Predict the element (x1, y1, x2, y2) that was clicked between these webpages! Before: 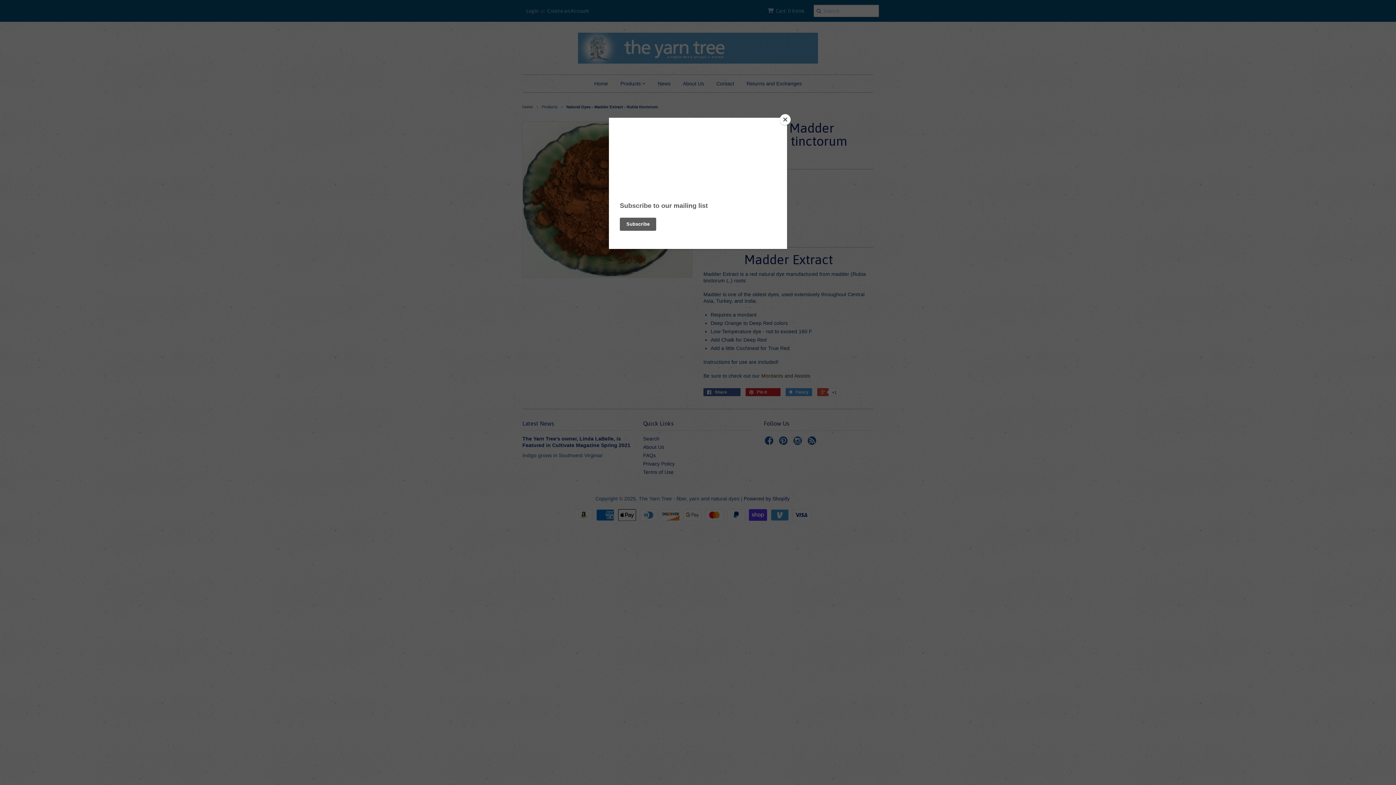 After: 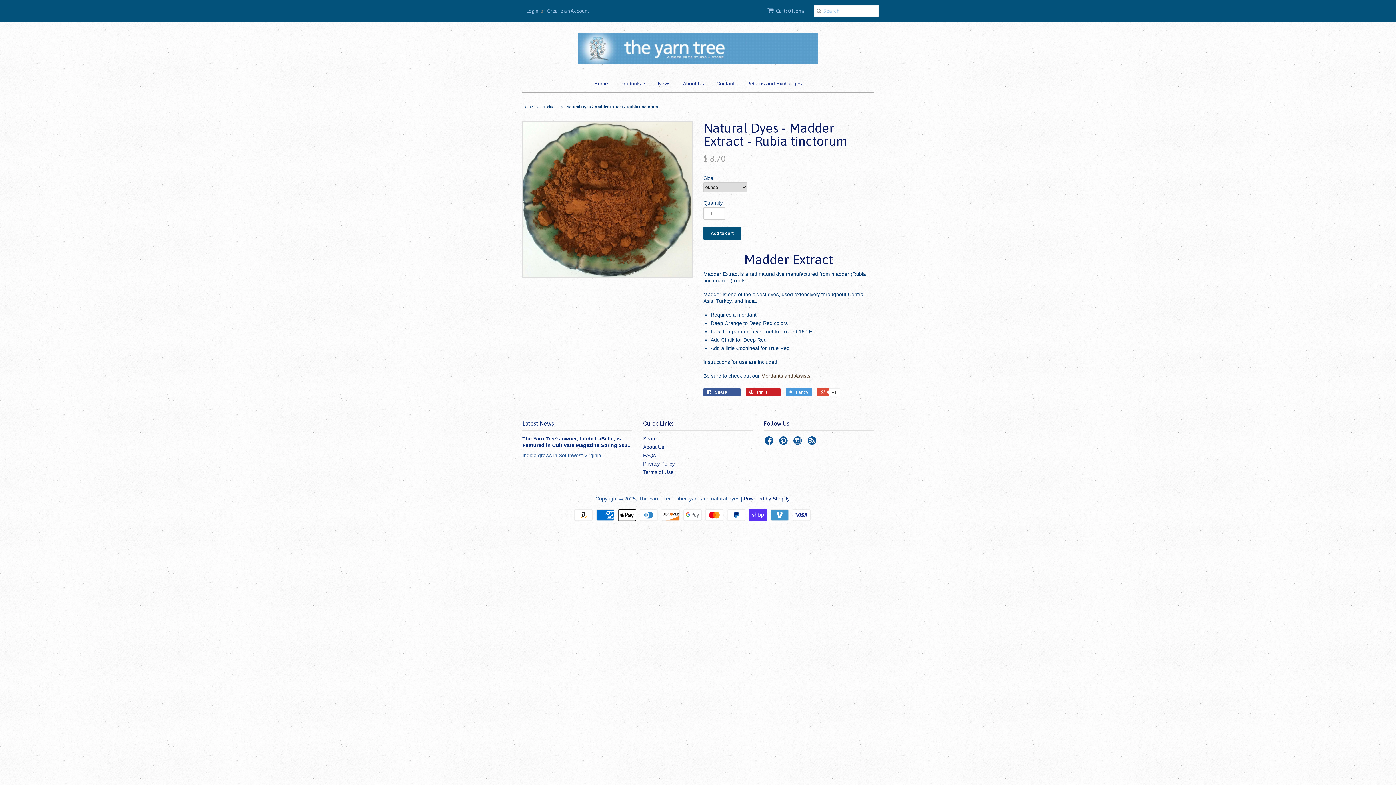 Action: bbox: (780, 114, 790, 125) label: Close